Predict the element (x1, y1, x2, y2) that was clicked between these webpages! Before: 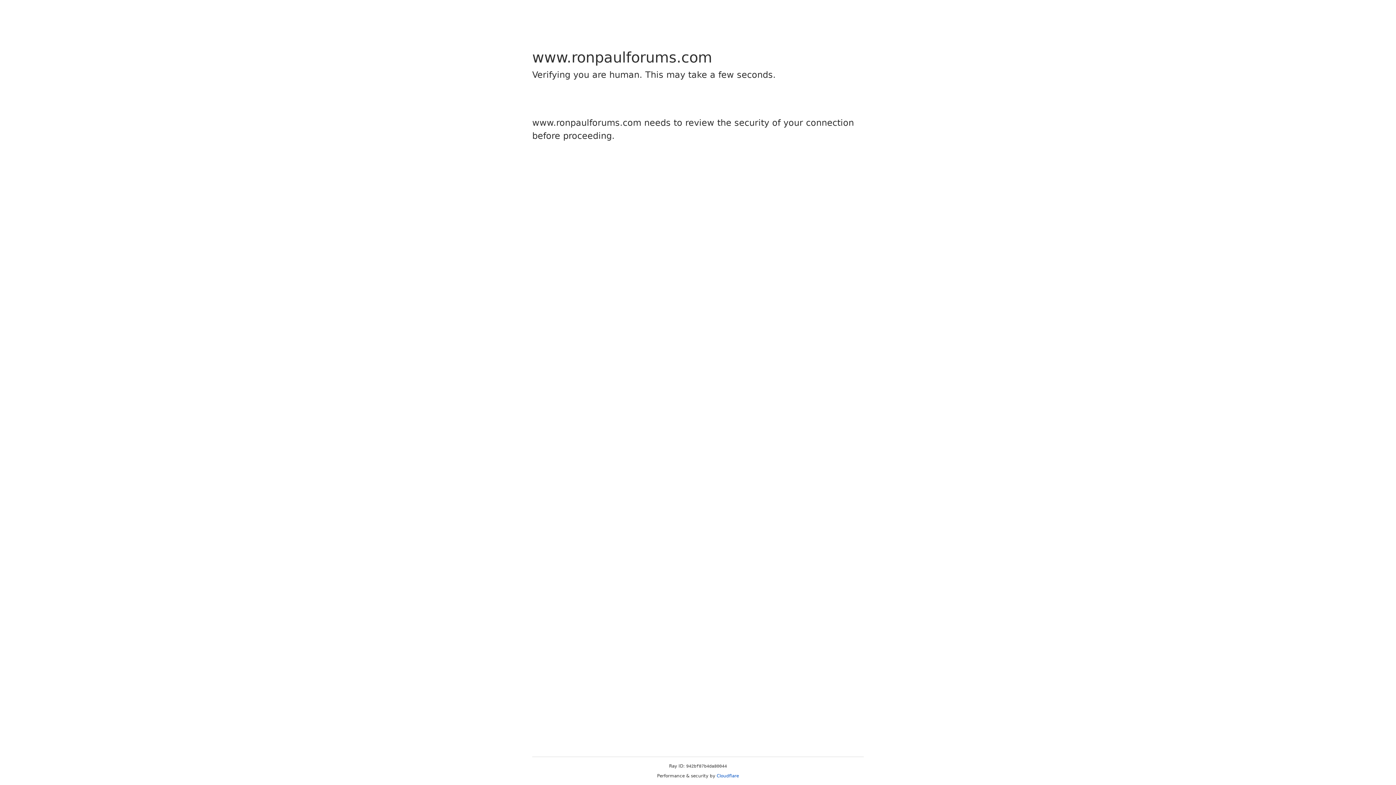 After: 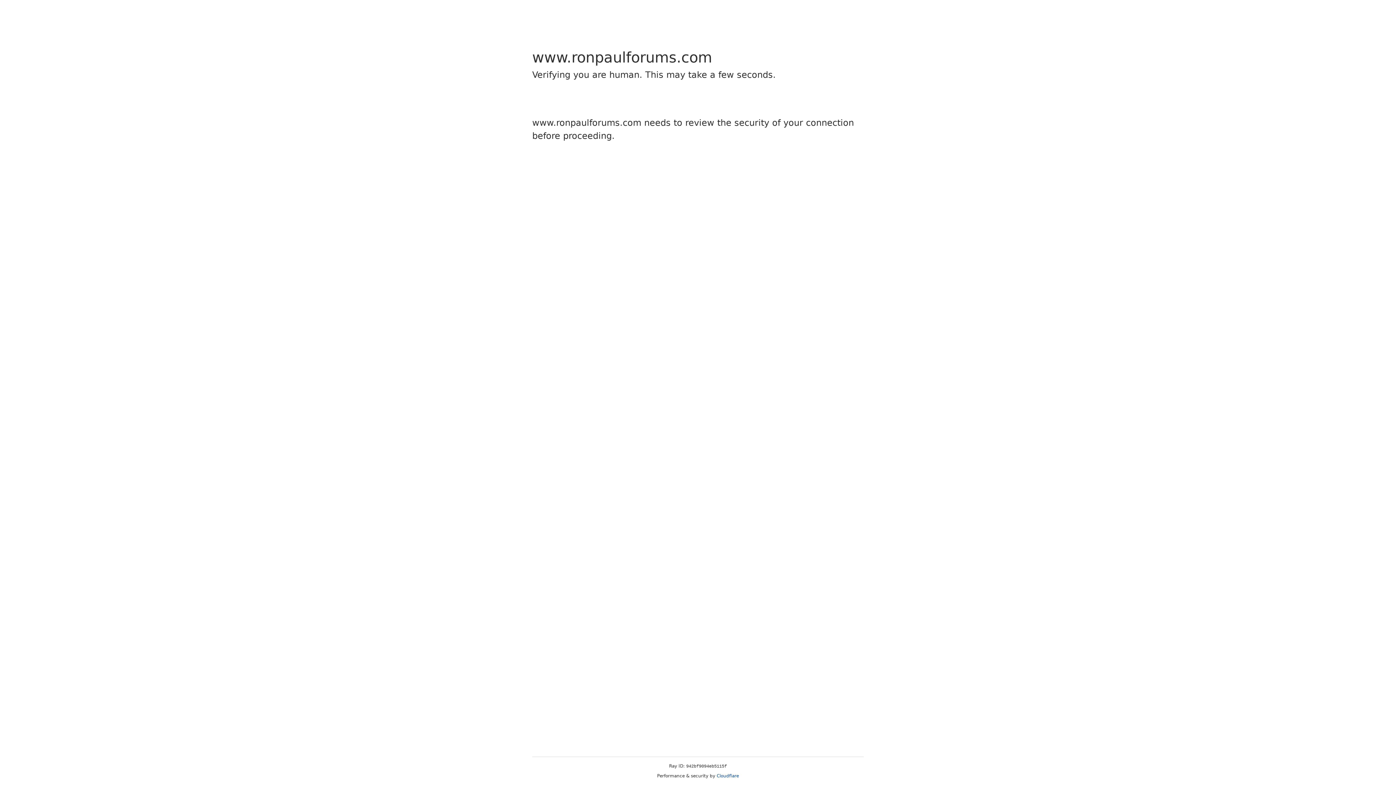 Action: label: Cloudflare bbox: (716, 773, 739, 778)